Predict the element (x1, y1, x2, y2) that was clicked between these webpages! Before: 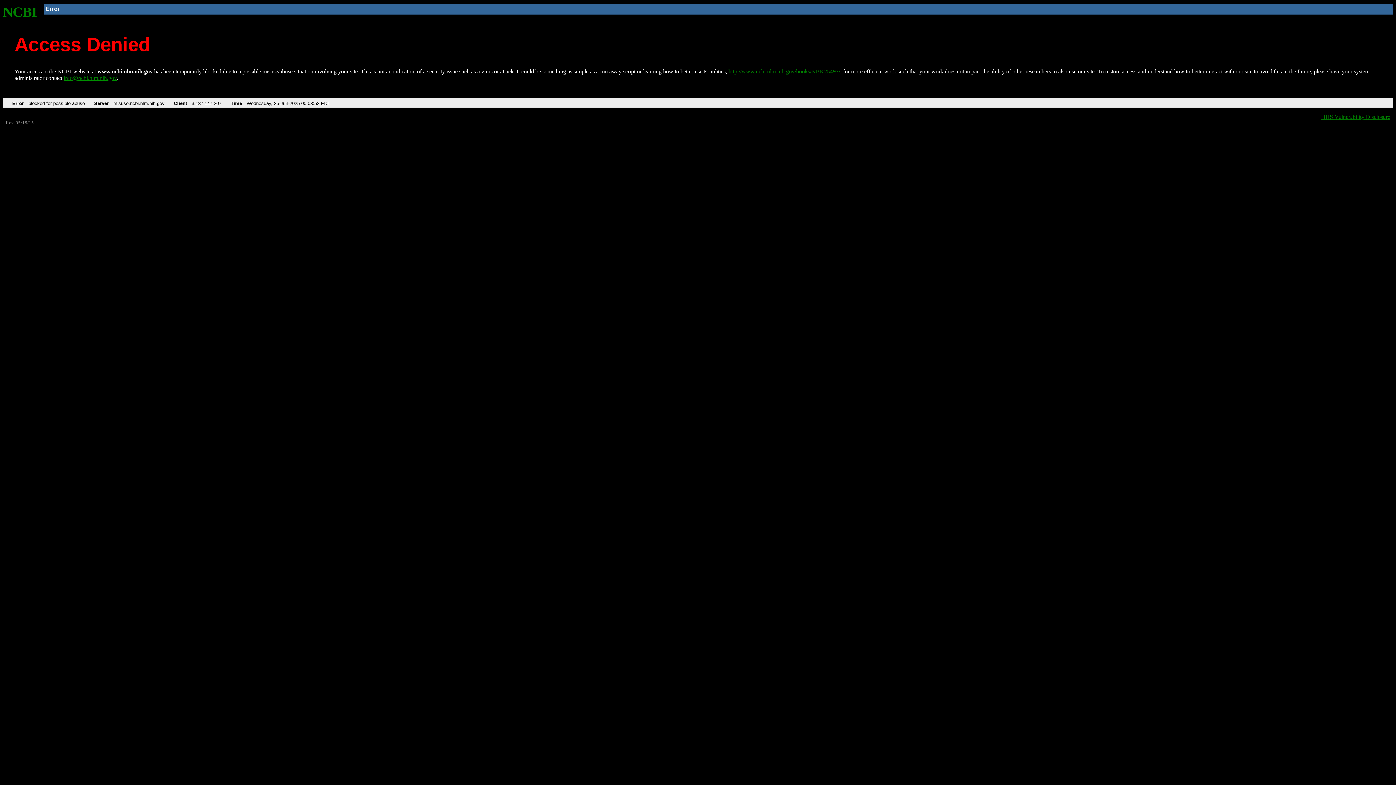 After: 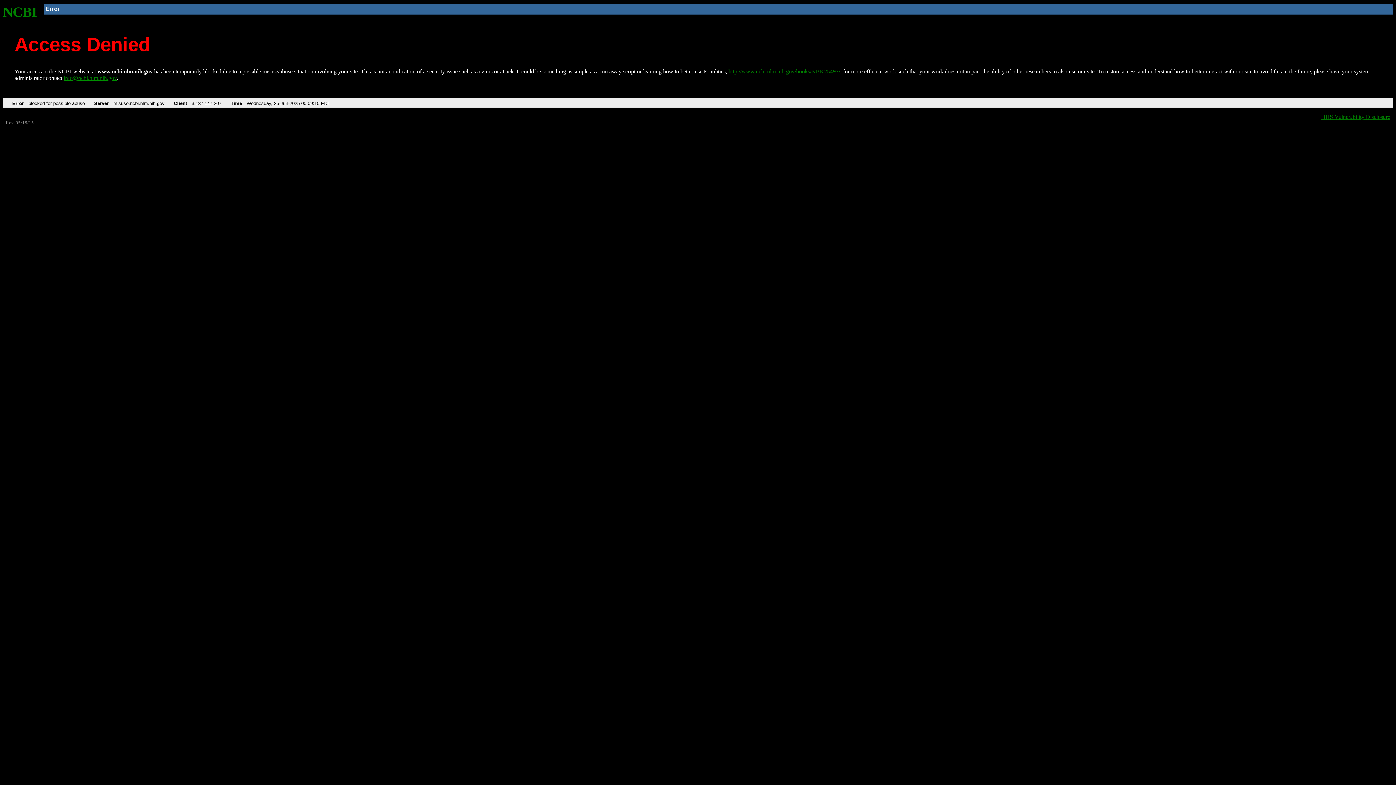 Action: bbox: (2, 4, 37, 19) label: NCBI